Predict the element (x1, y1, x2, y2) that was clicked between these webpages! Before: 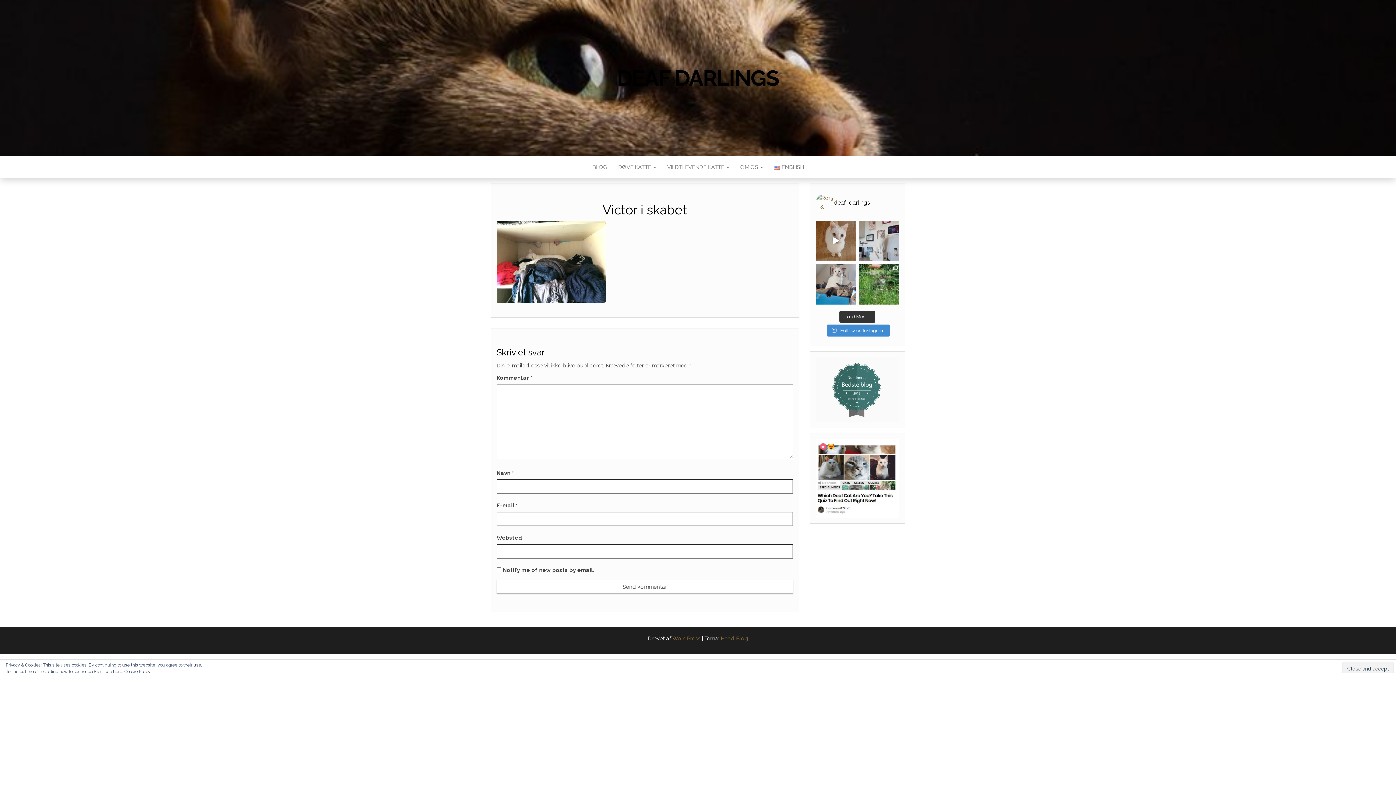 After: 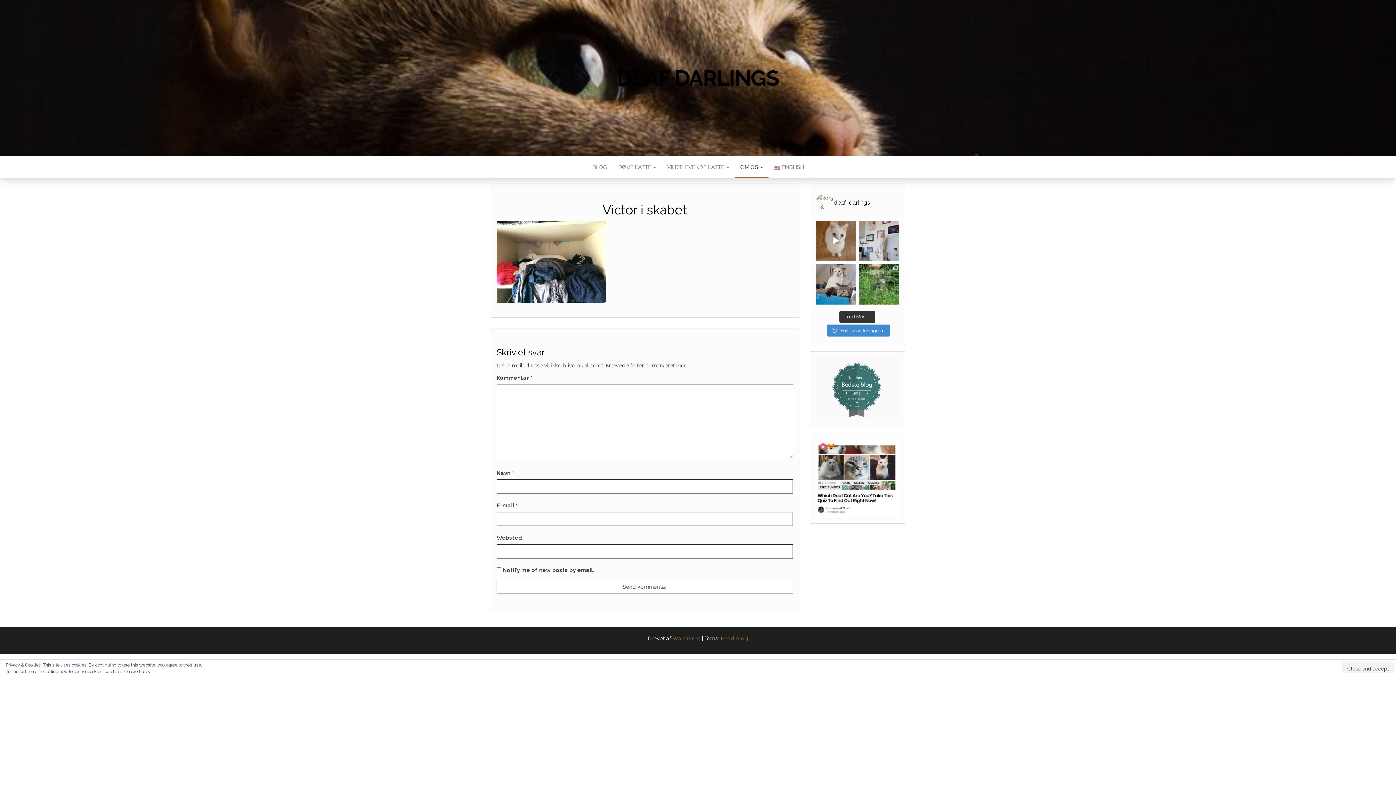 Action: bbox: (735, 156, 768, 178) label: OM OS 